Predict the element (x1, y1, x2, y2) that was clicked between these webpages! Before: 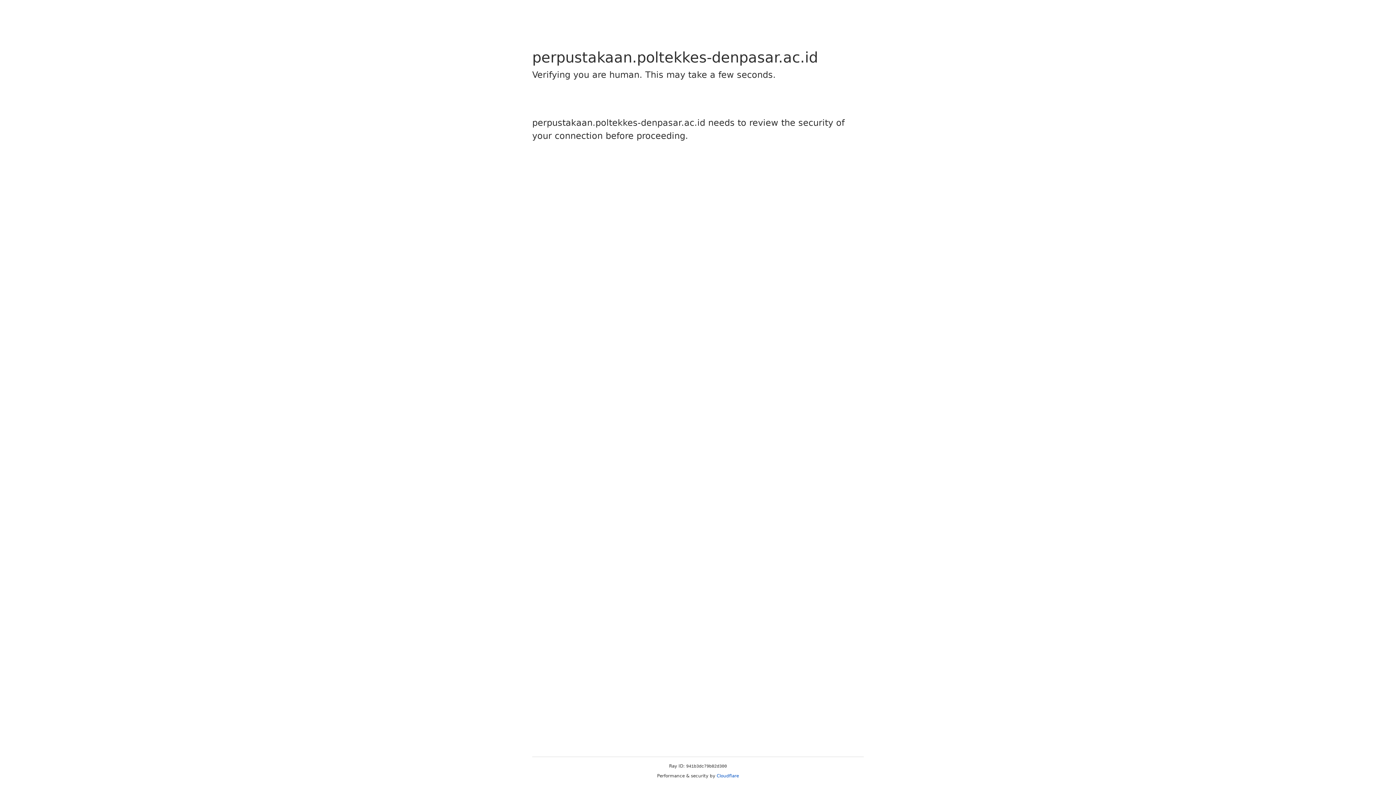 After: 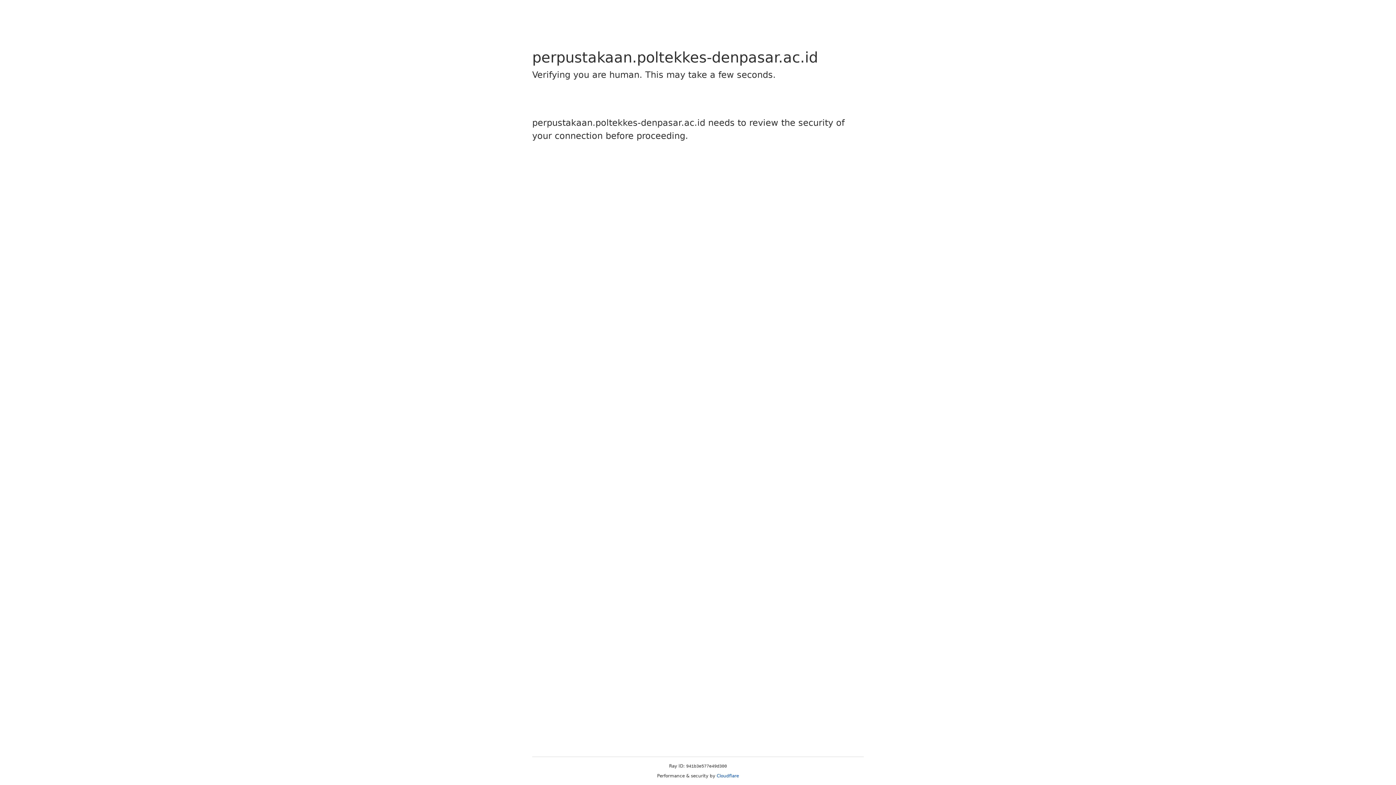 Action: bbox: (716, 773, 739, 778) label: Cloudflare